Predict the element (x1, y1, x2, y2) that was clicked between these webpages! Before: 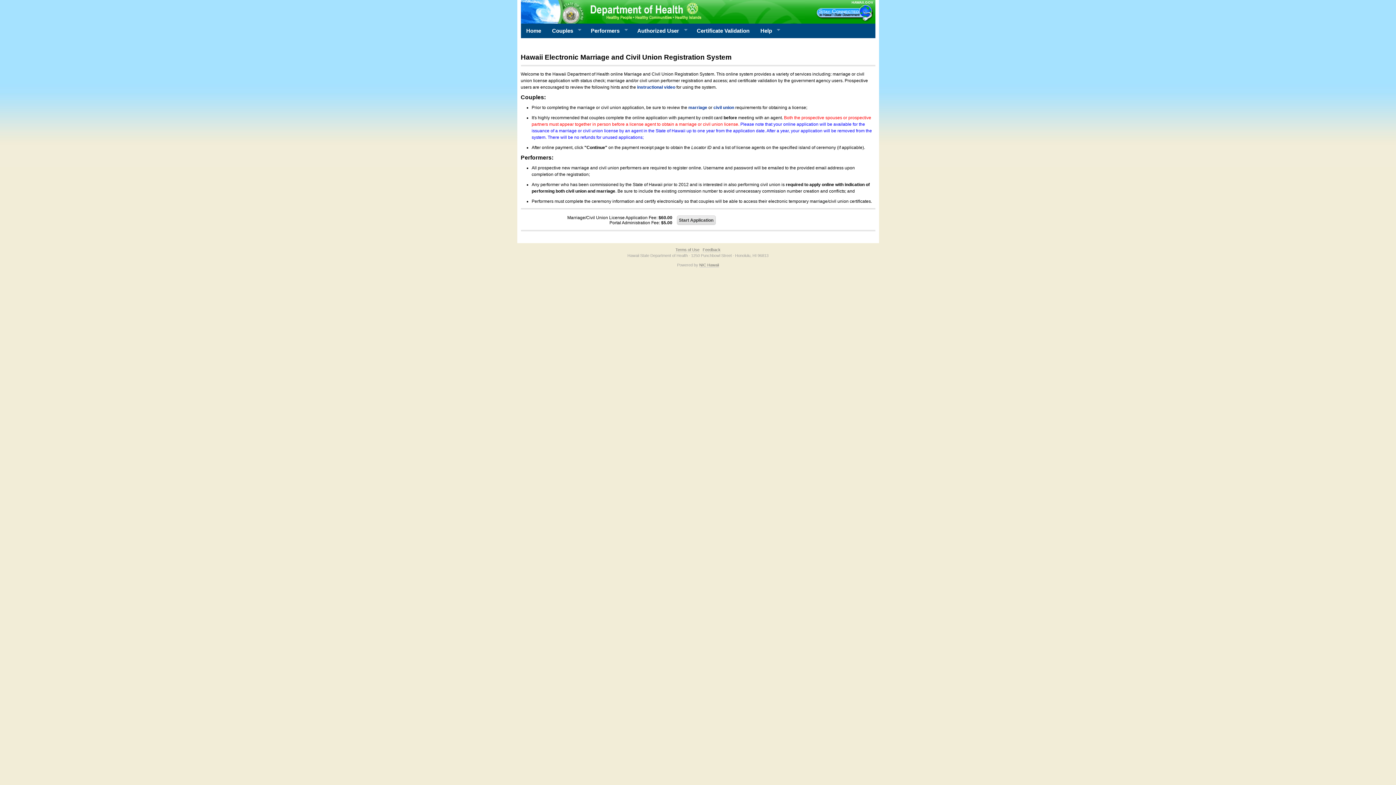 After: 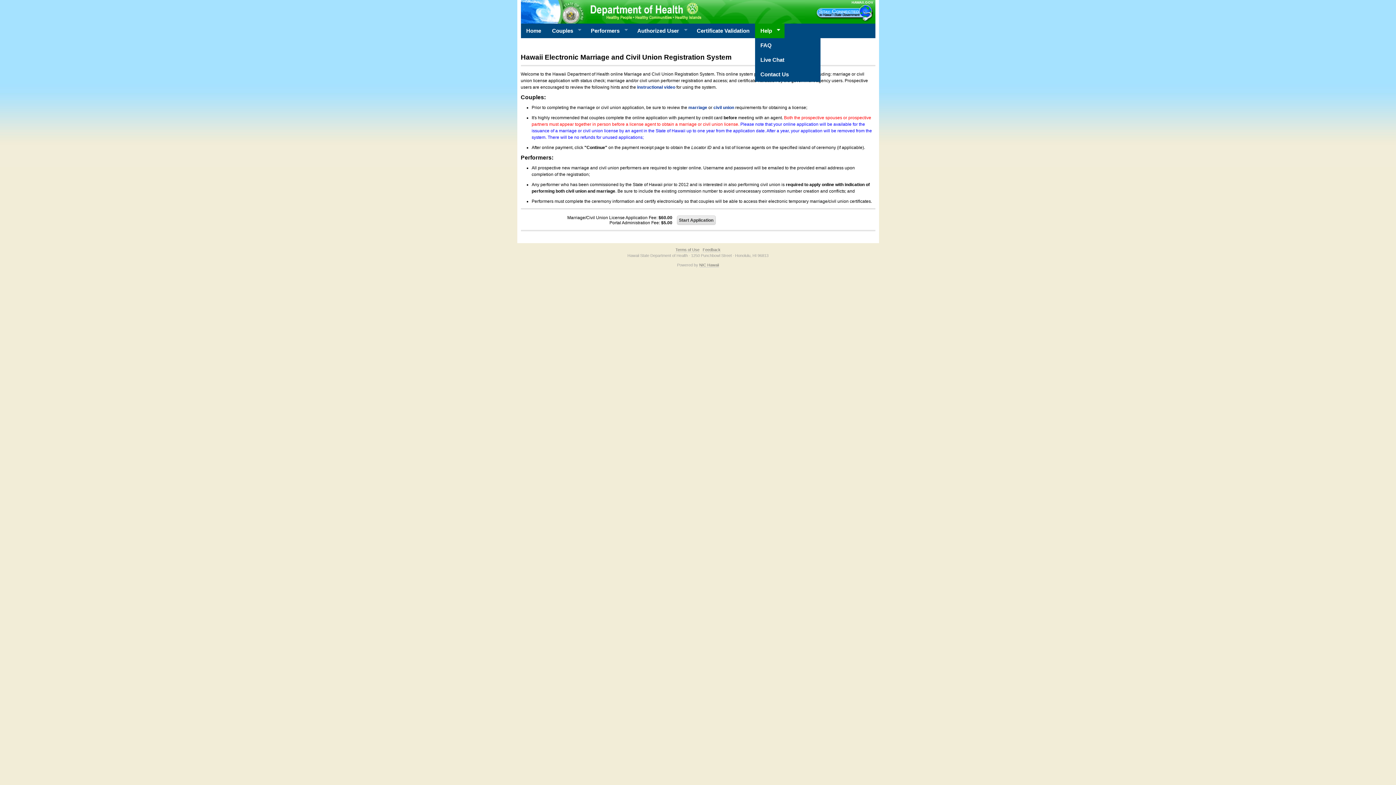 Action: label: Help
» bbox: (755, 23, 784, 38)